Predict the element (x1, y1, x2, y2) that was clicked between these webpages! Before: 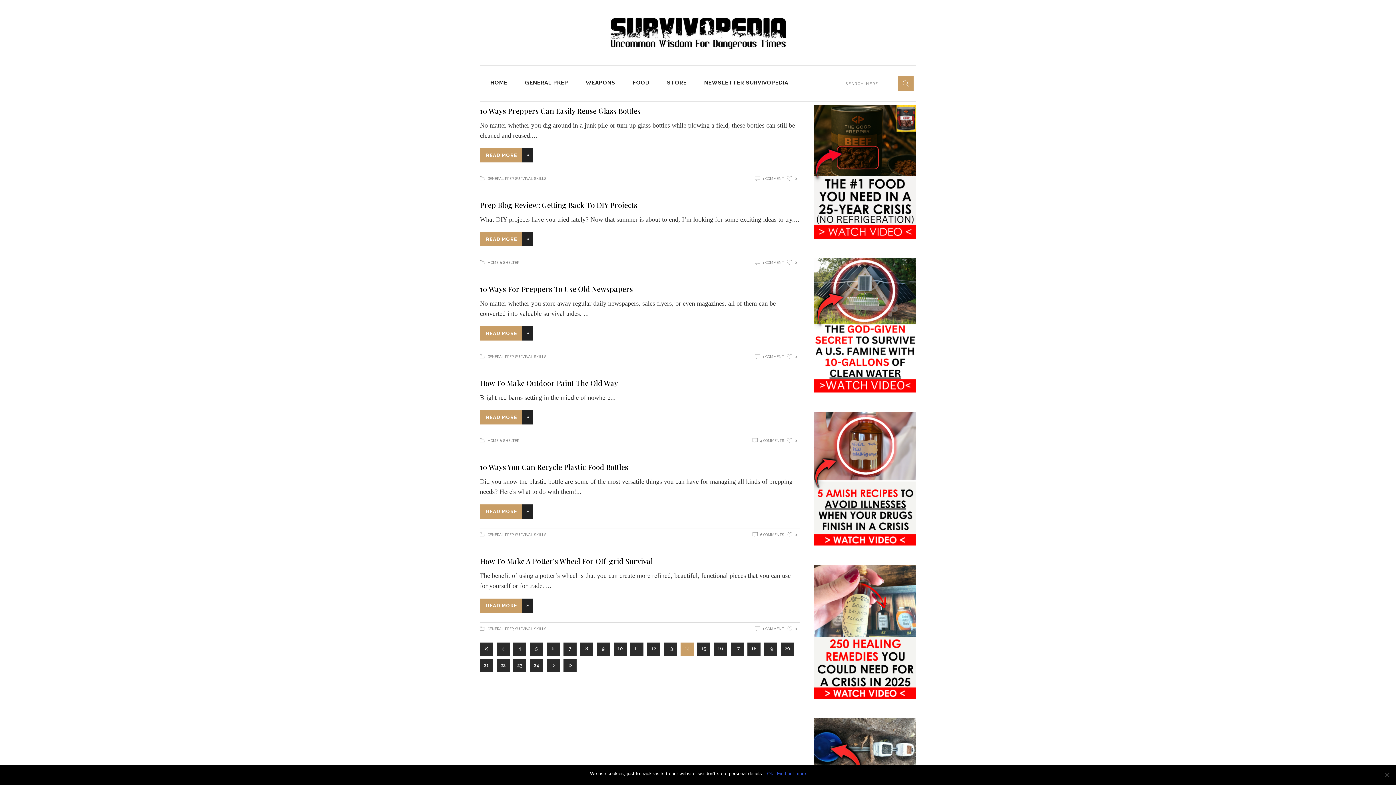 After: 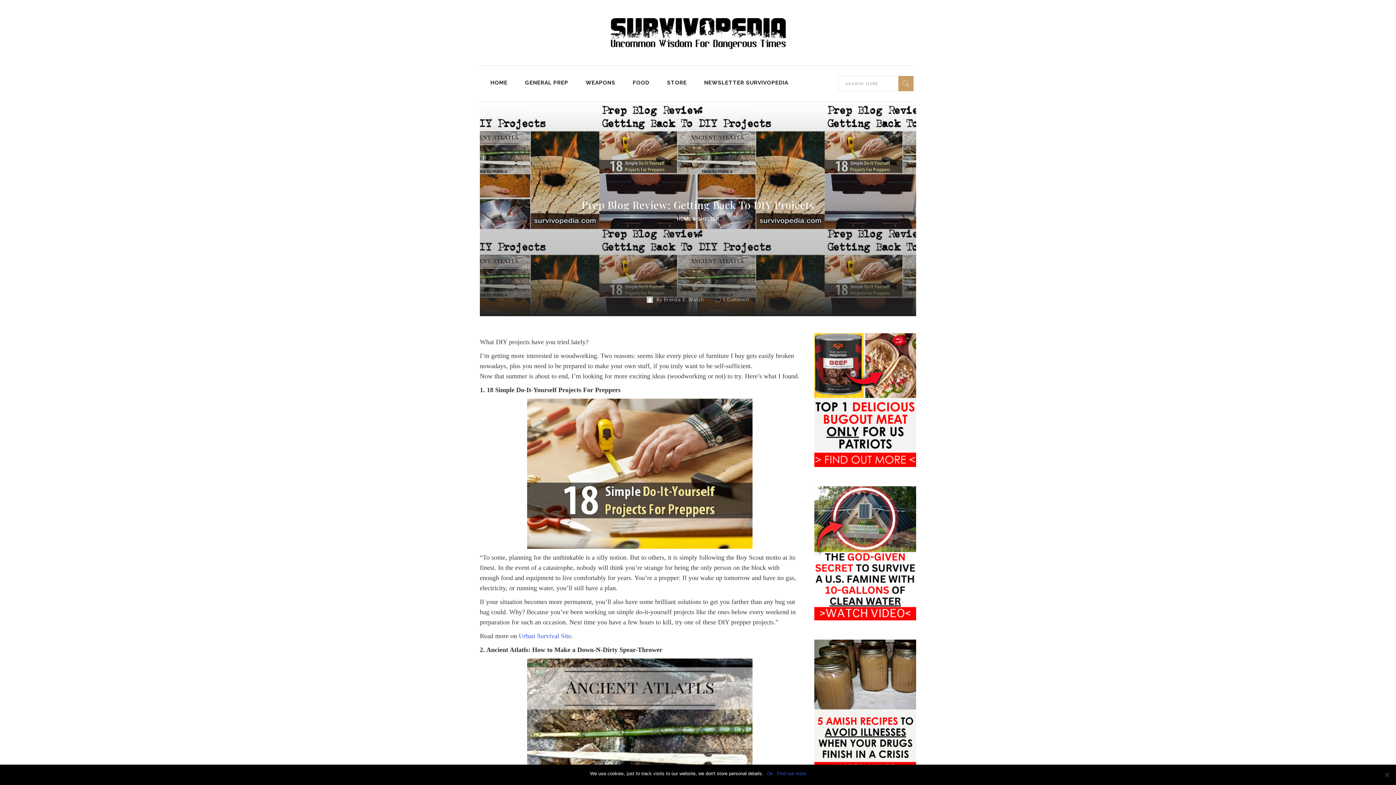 Action: label: READ MORE bbox: (480, 232, 533, 246)